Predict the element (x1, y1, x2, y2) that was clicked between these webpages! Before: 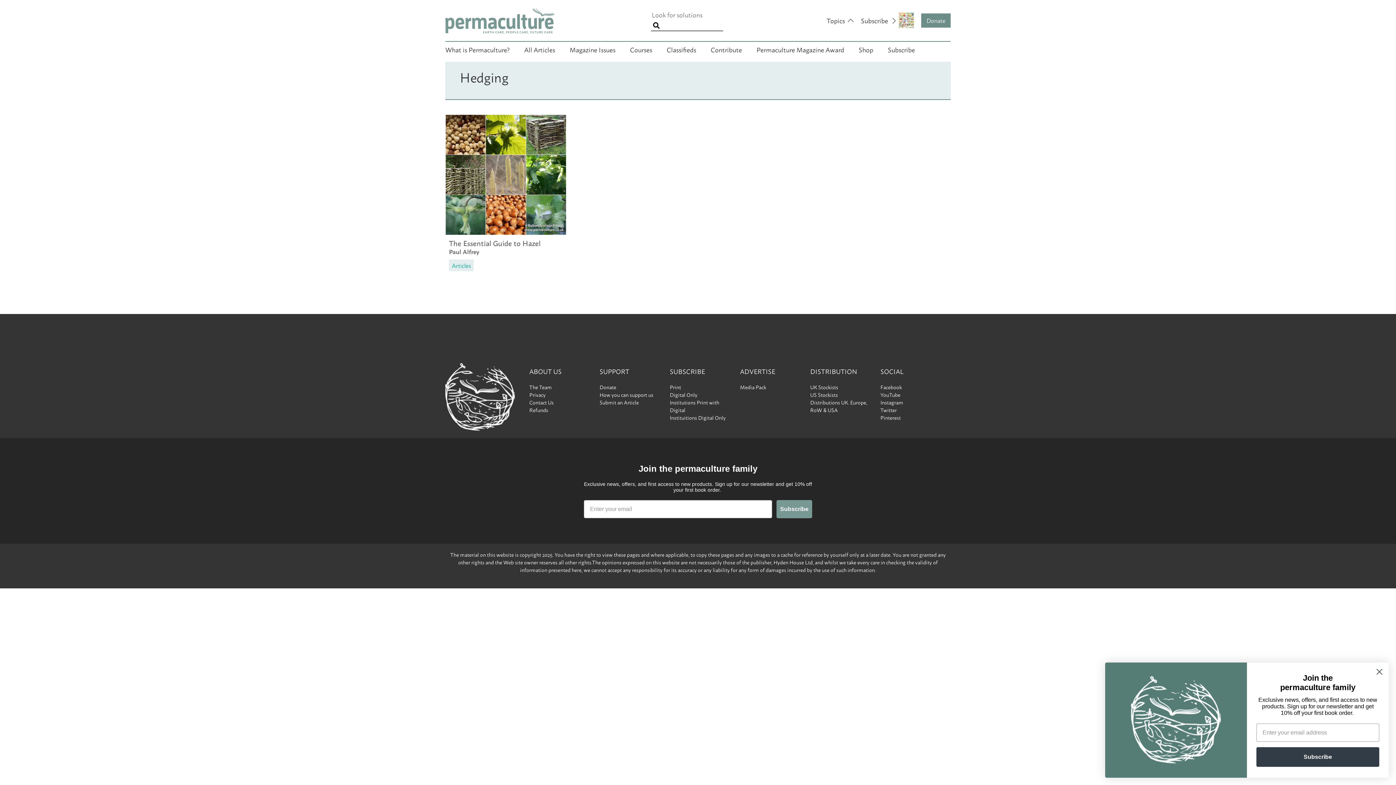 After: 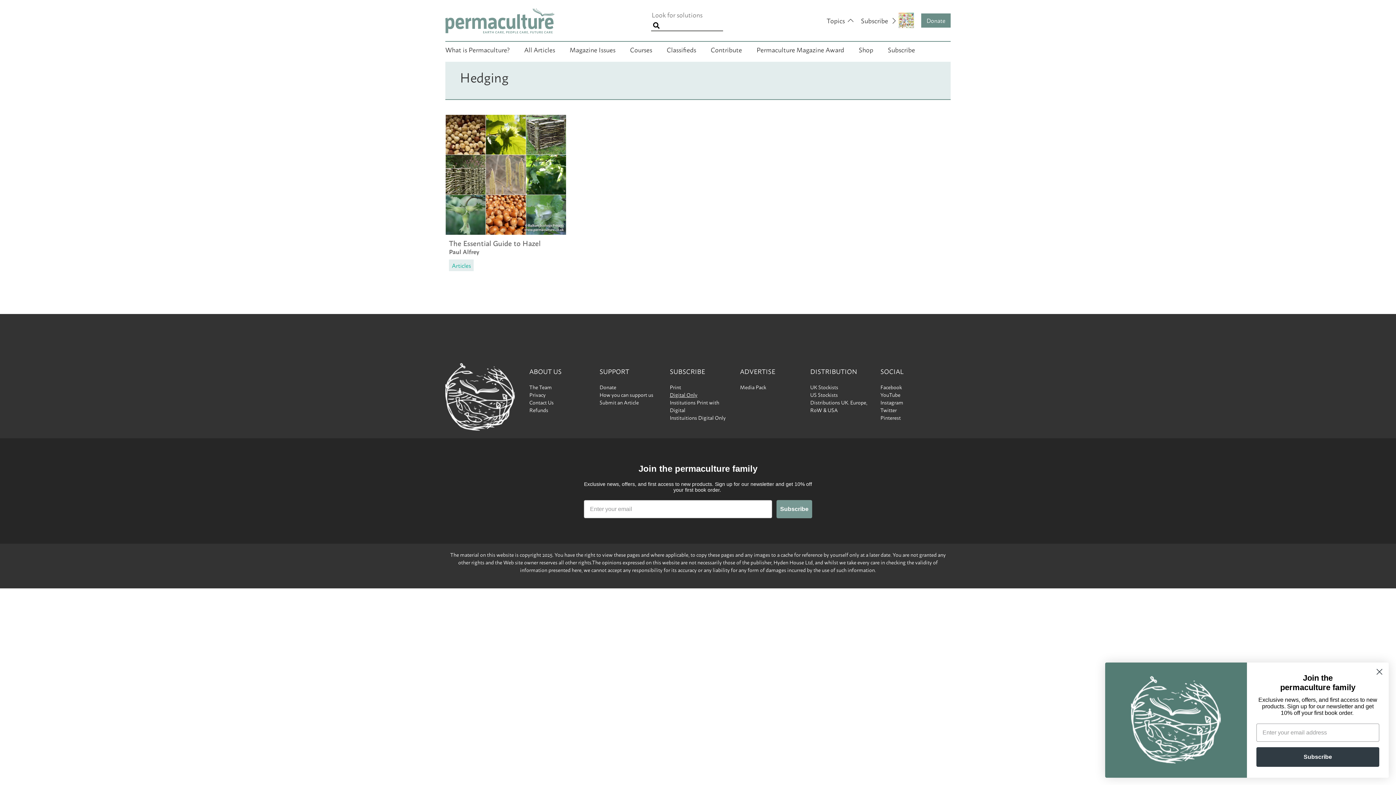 Action: bbox: (669, 390, 697, 399) label: Digital Only